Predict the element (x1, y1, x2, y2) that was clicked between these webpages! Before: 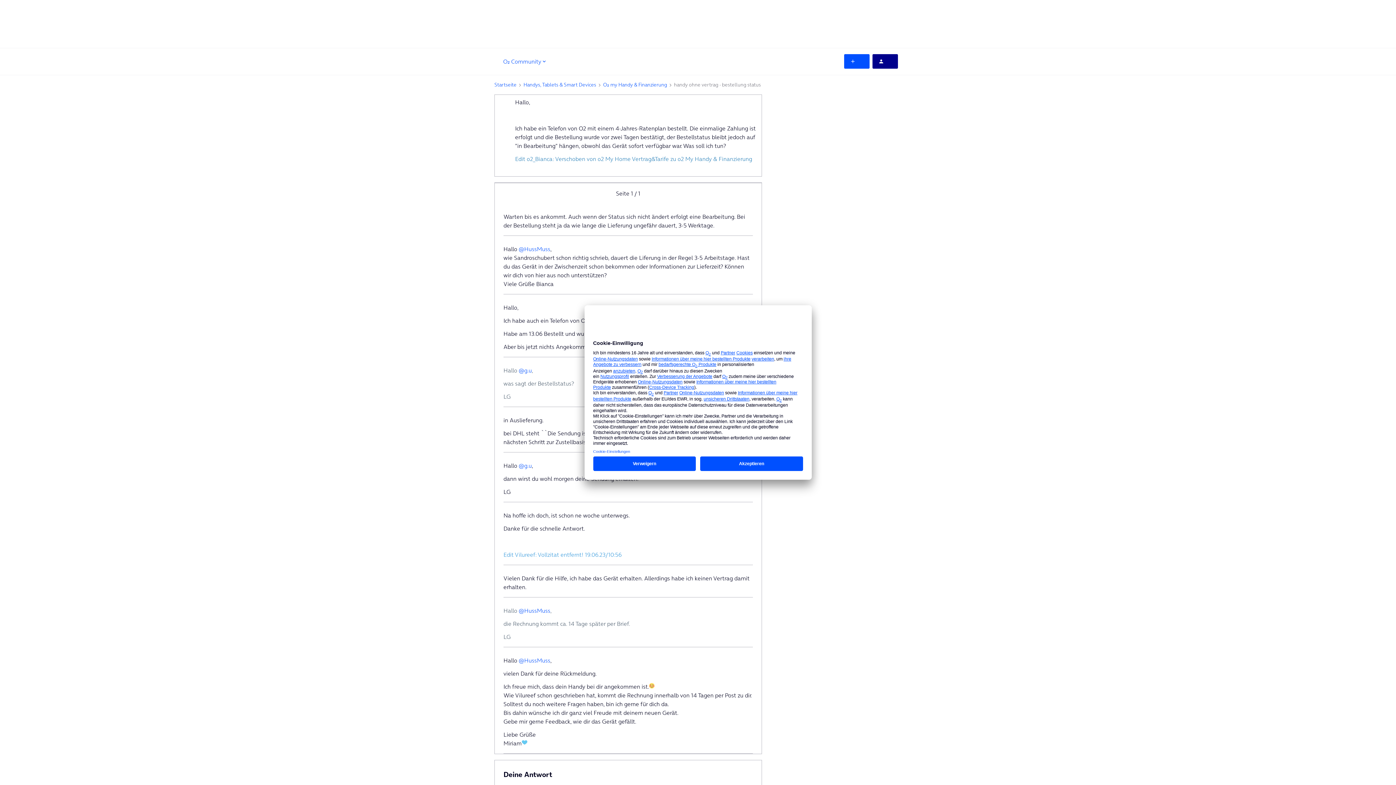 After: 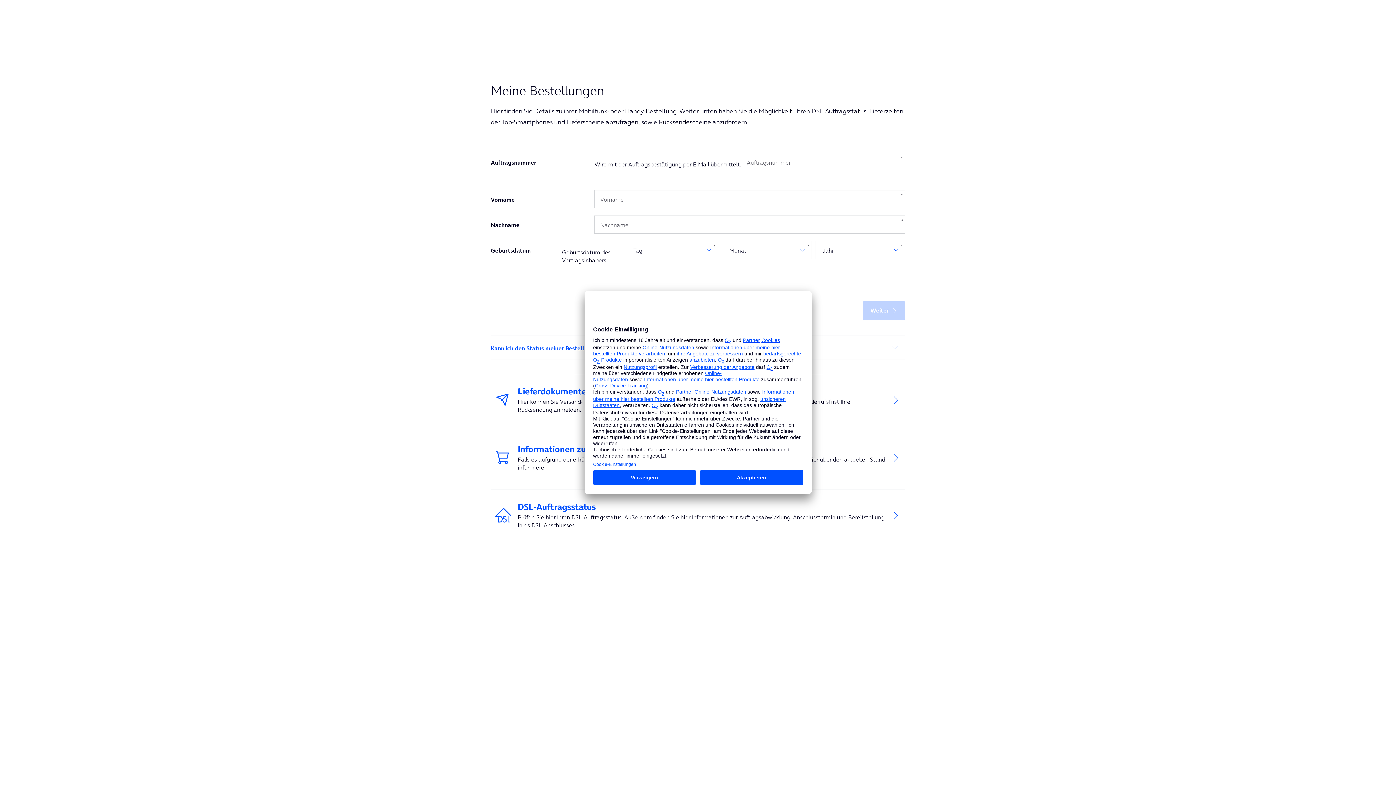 Action: label: Bestellstatus bbox: (537, 379, 571, 387)